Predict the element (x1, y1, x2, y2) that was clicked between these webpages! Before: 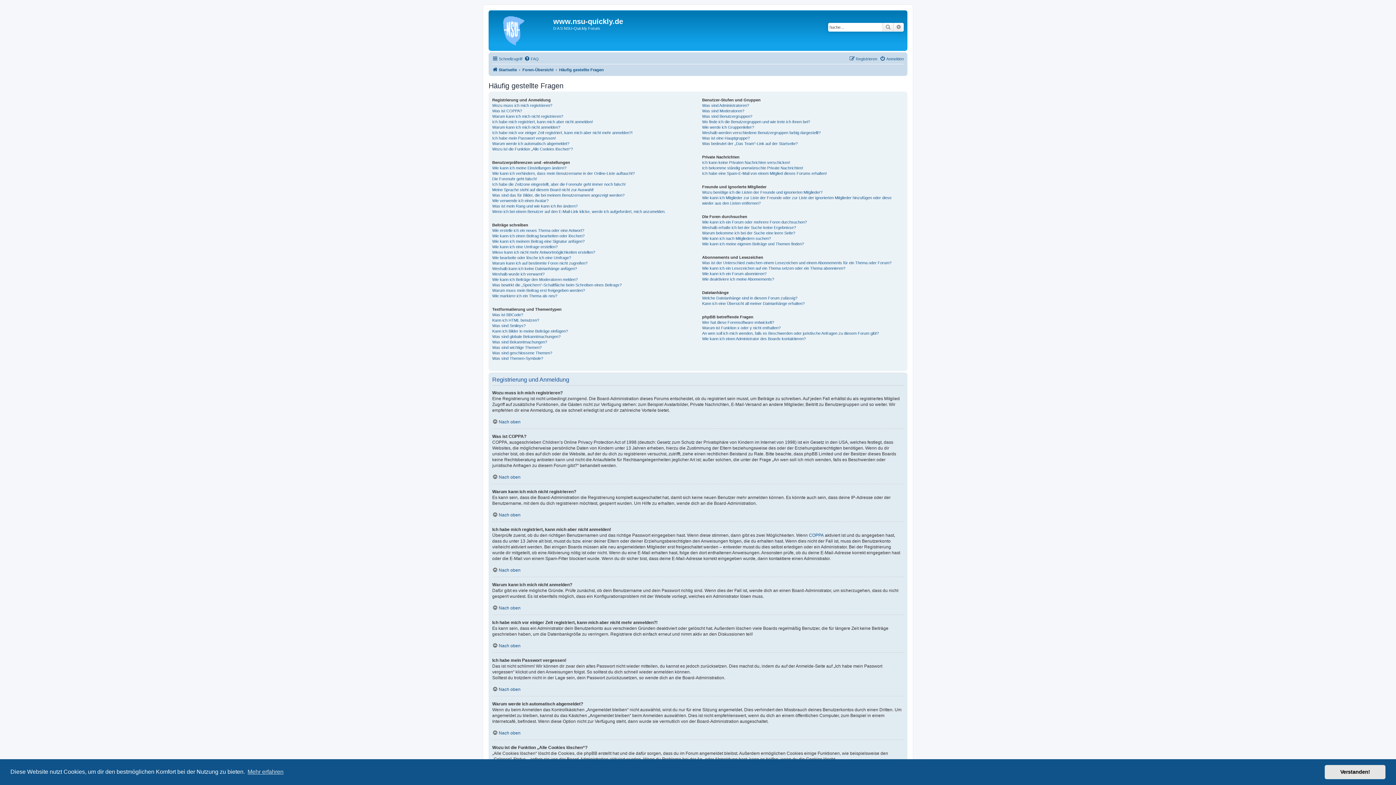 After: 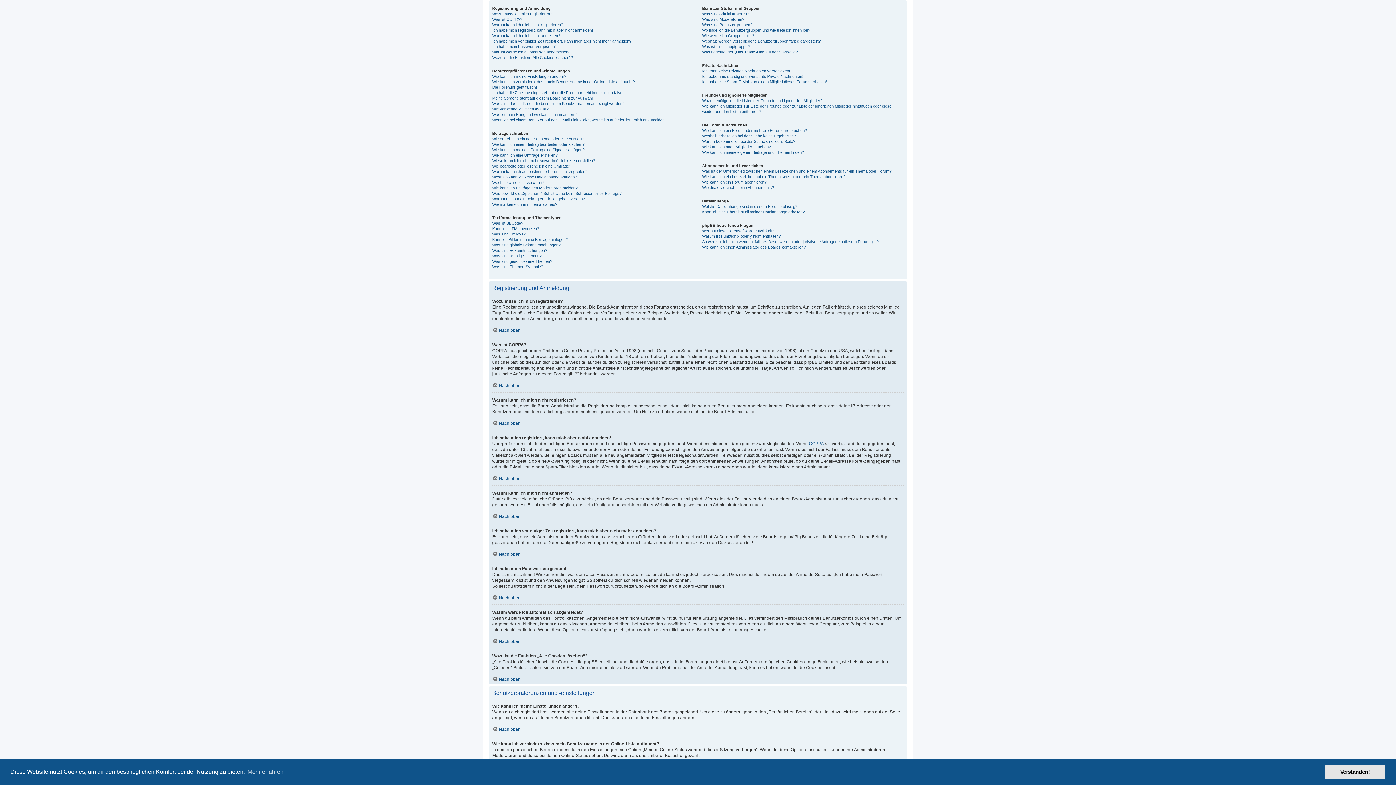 Action: bbox: (492, 686, 520, 692) label: Nach oben